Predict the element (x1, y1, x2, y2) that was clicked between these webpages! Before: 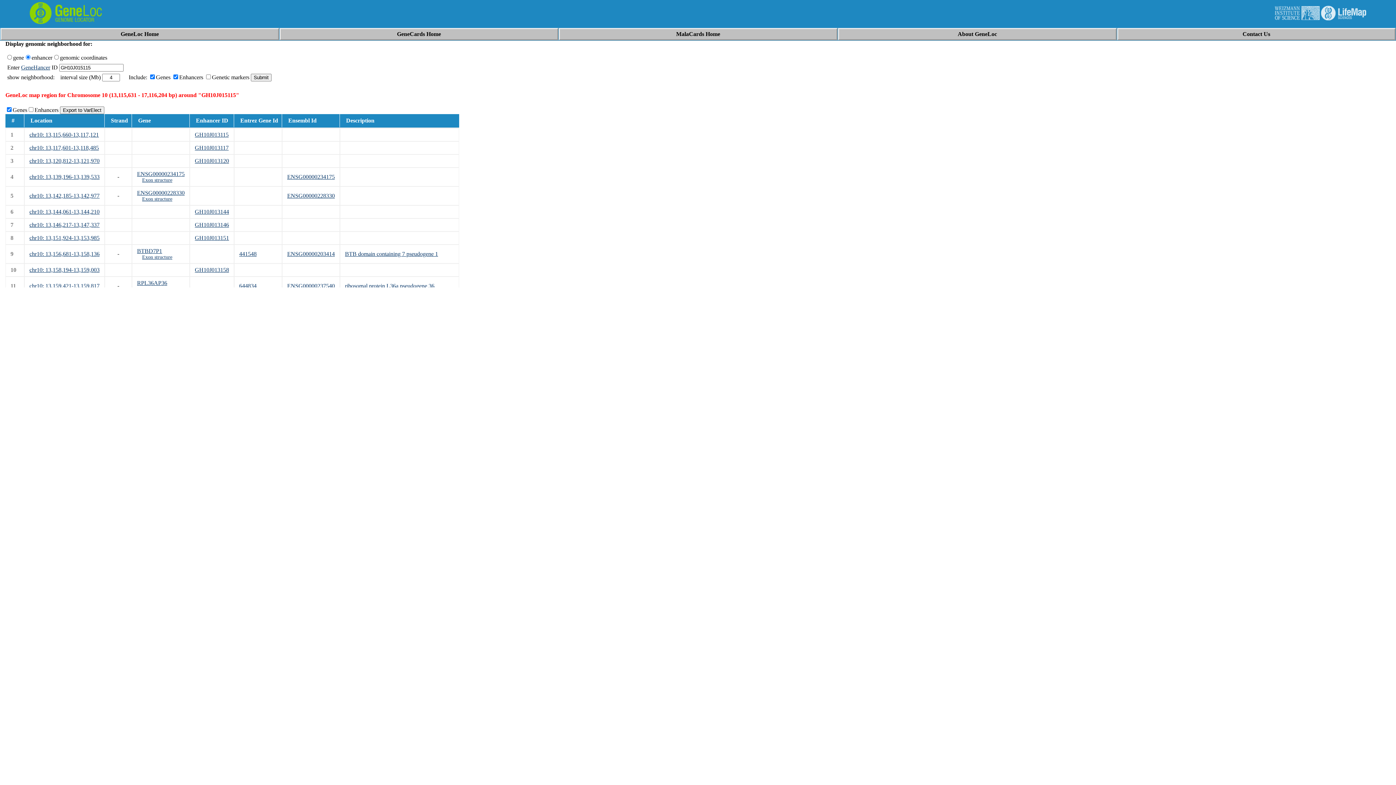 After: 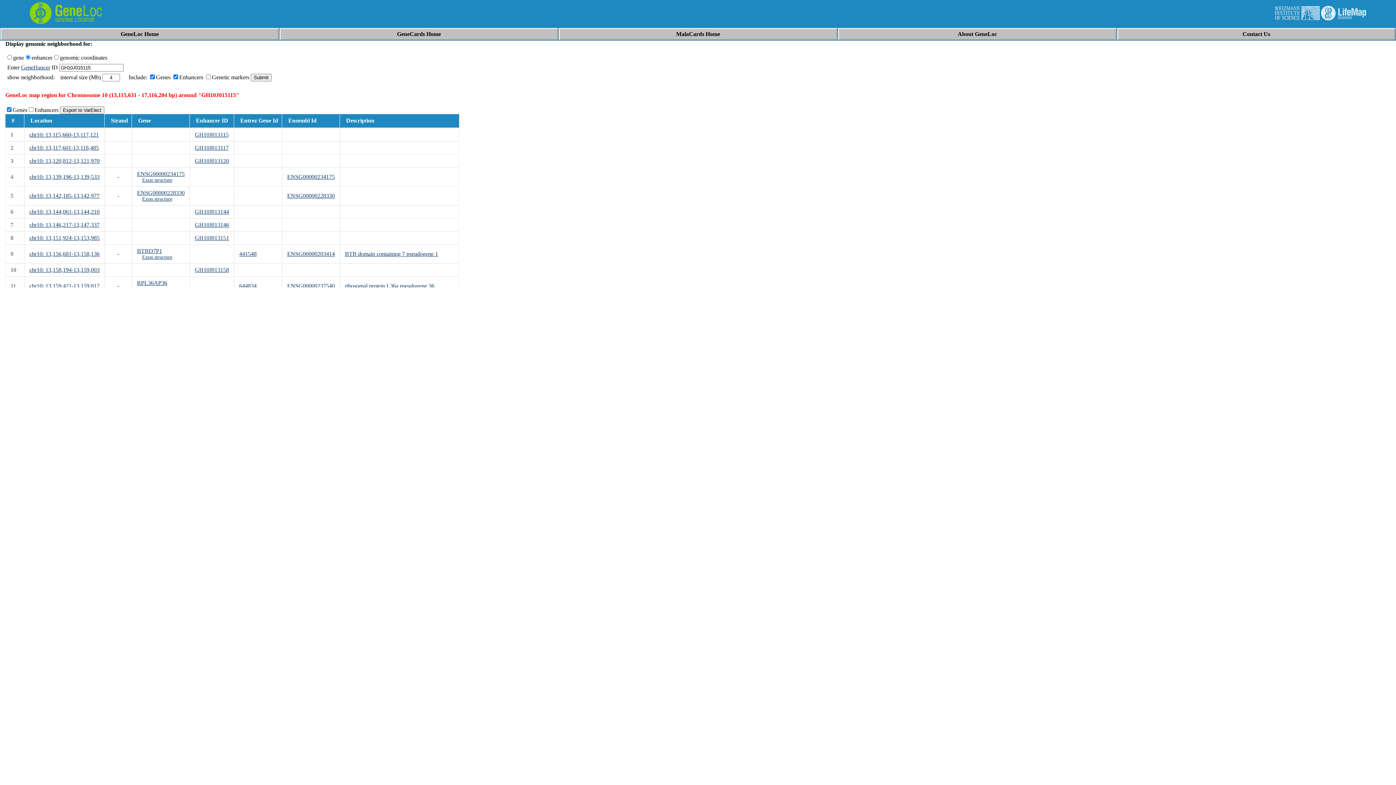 Action: bbox: (137, 280, 167, 286) label: RPL36AP36